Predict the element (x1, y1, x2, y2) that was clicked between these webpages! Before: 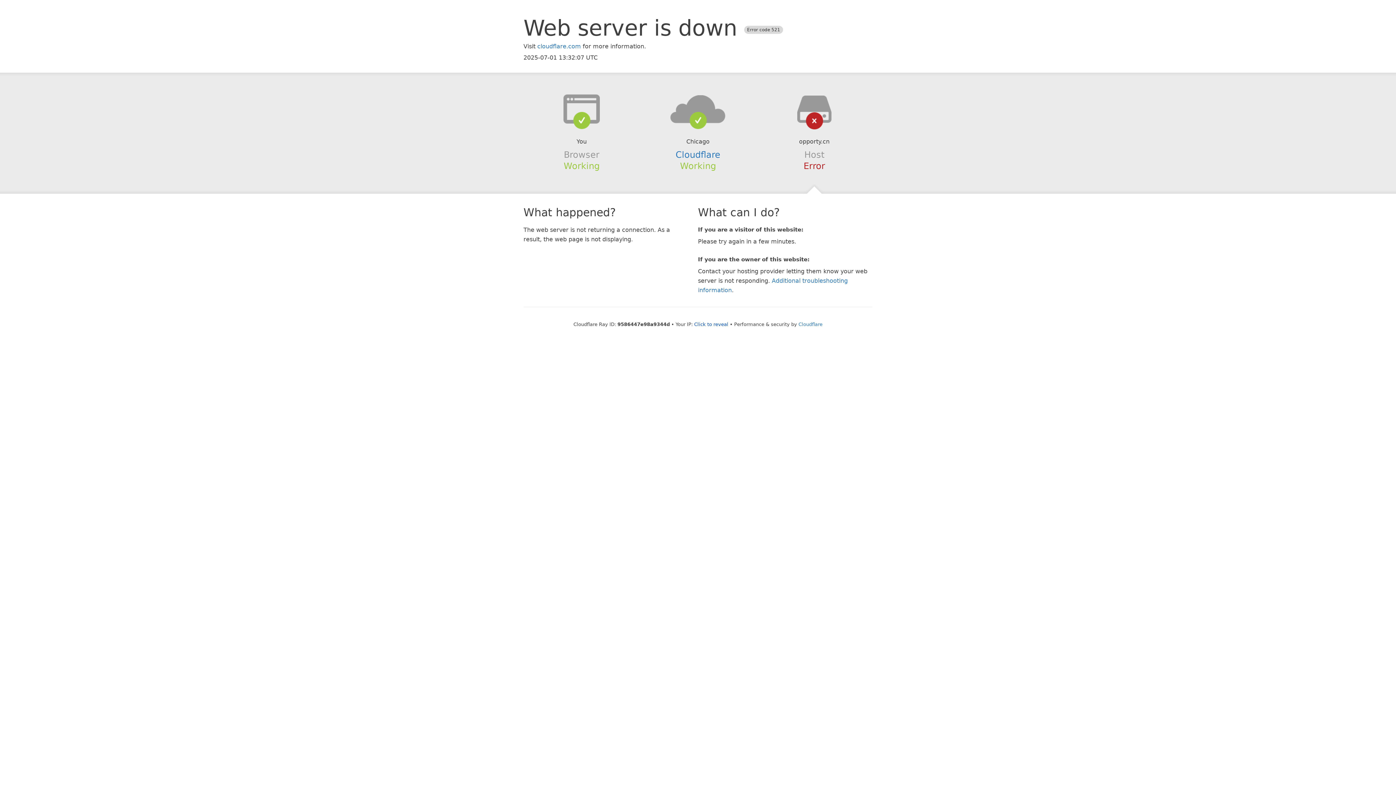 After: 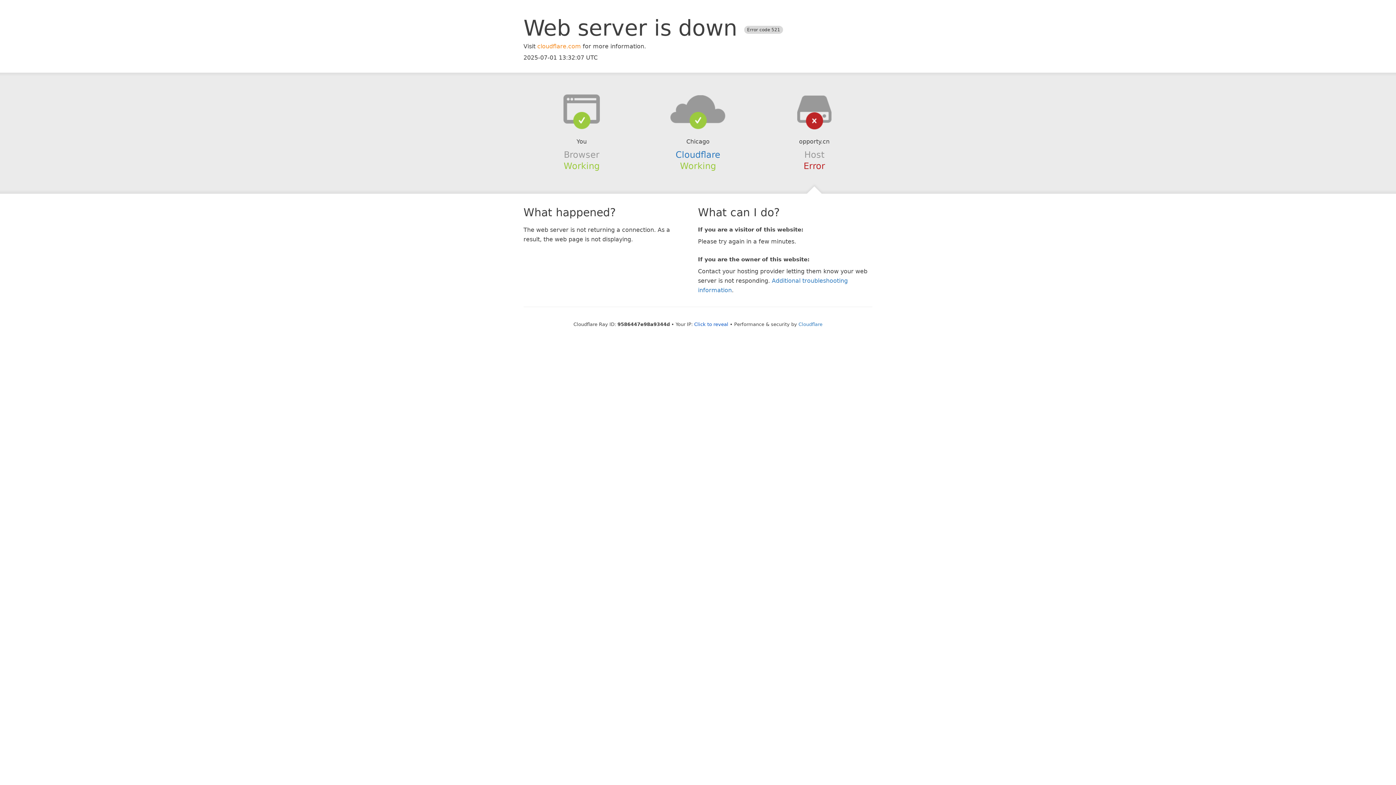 Action: bbox: (537, 42, 581, 49) label: cloudflare.com